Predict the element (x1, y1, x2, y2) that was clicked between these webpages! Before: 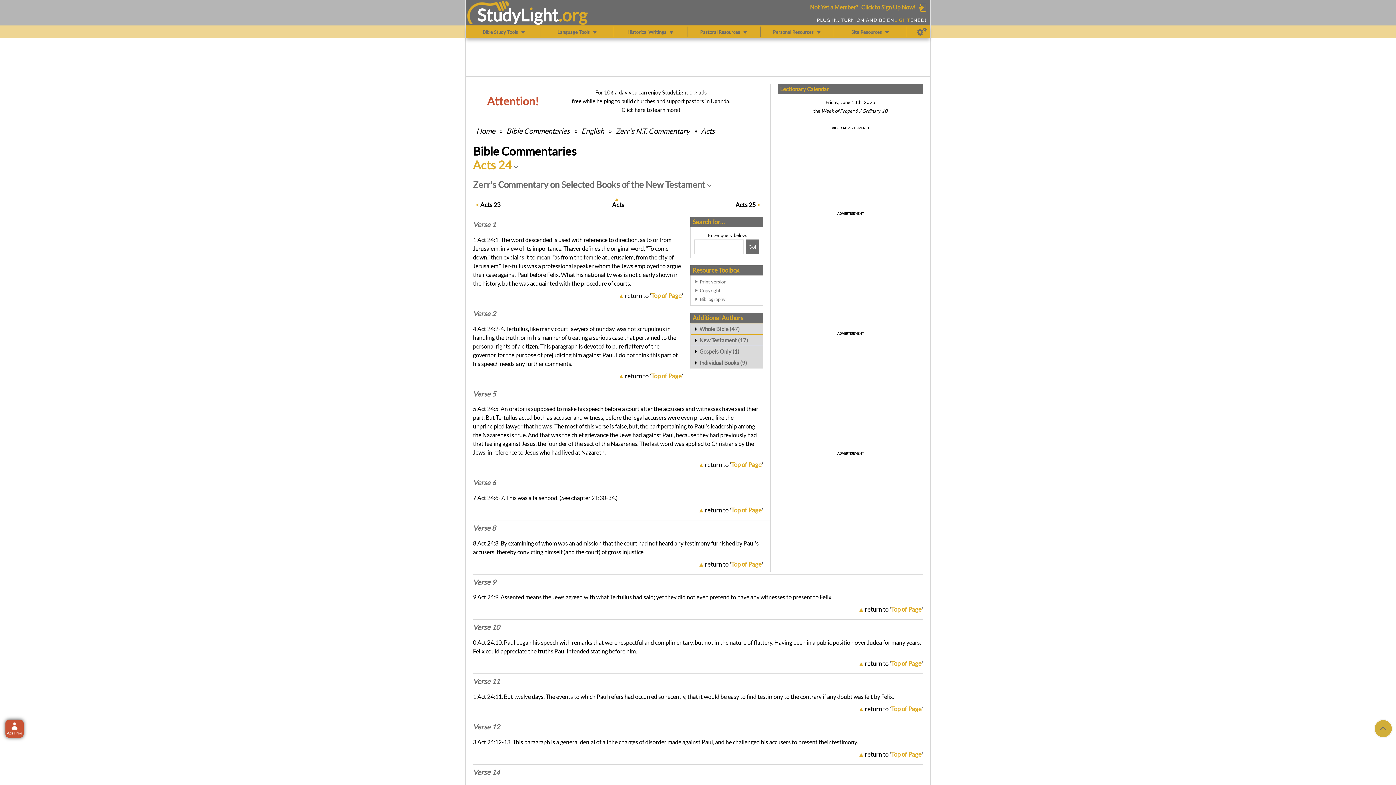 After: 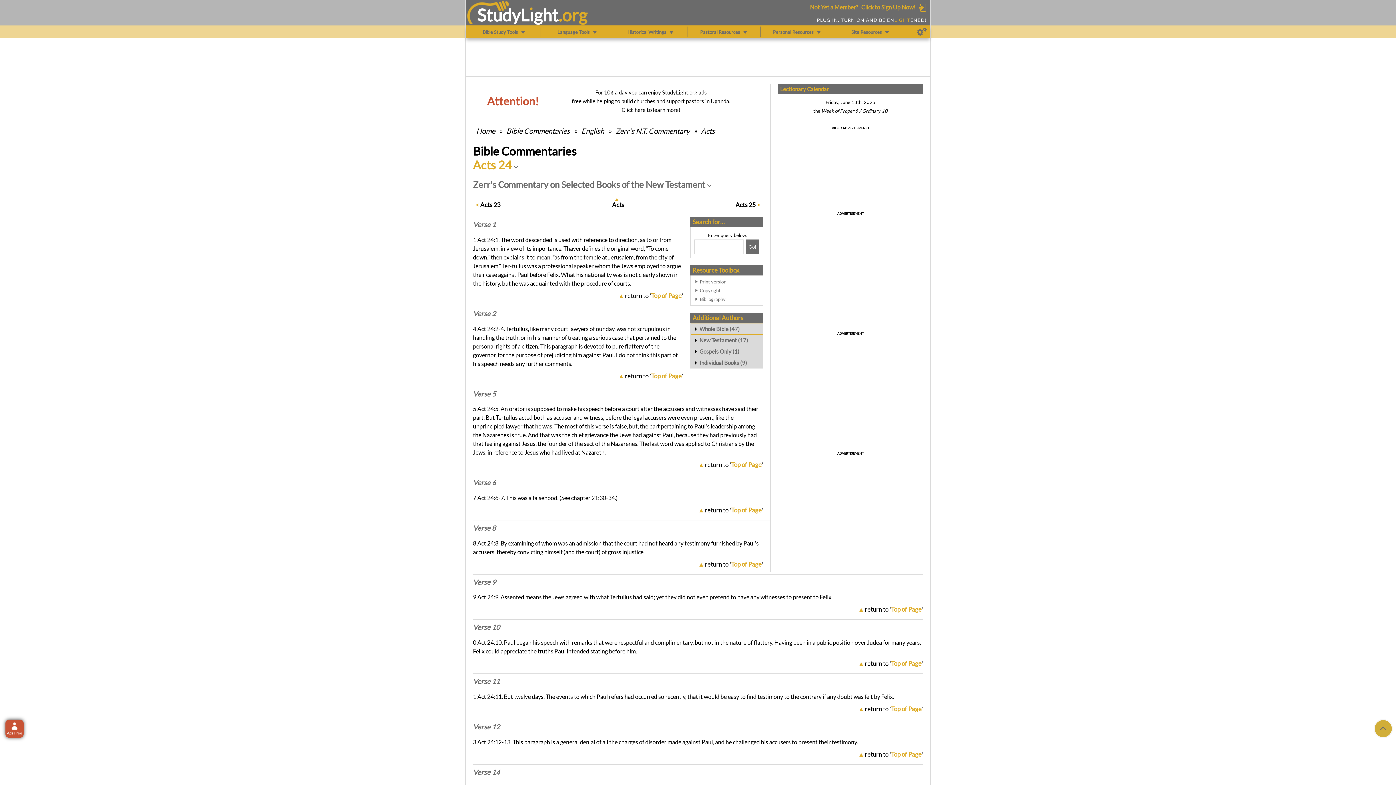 Action: bbox: (473, 220, 496, 228) label: Verse 1